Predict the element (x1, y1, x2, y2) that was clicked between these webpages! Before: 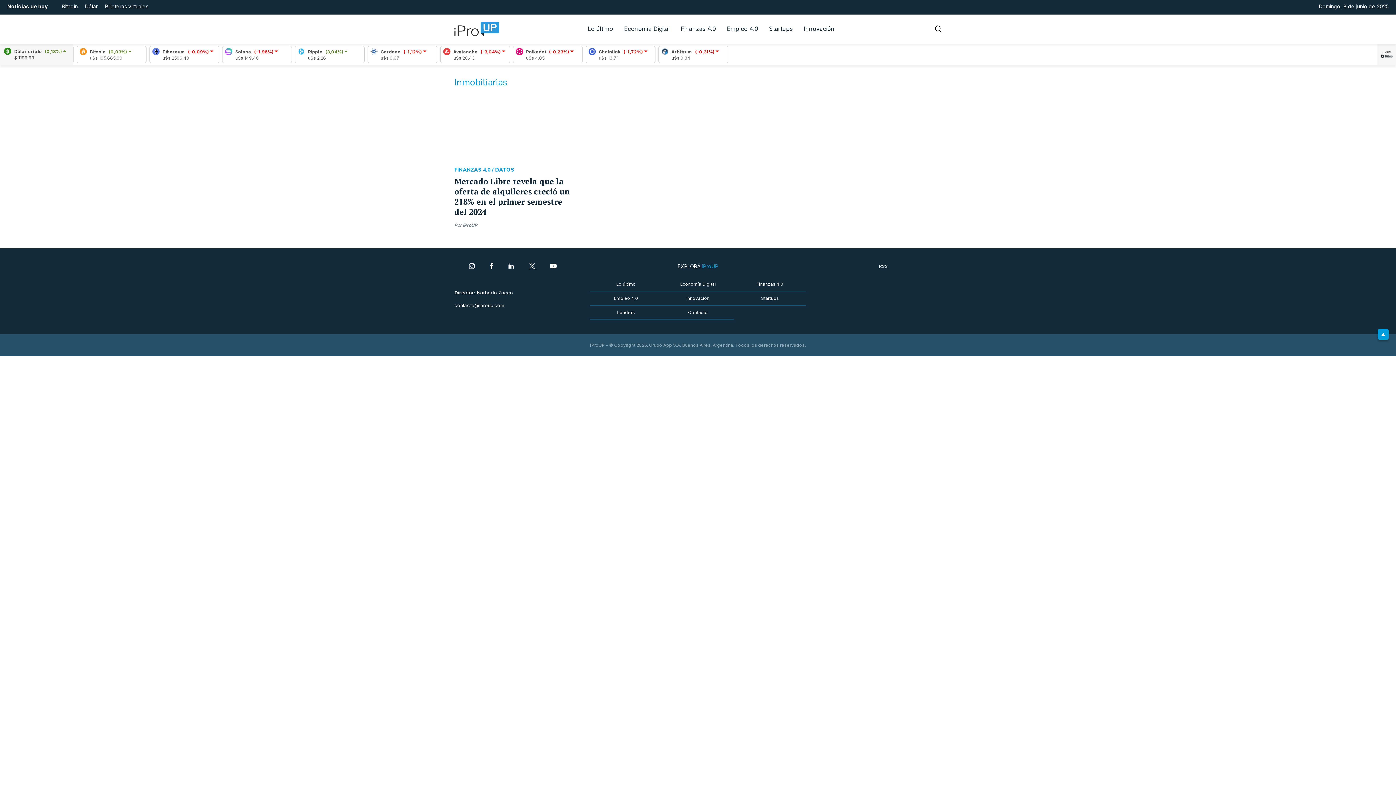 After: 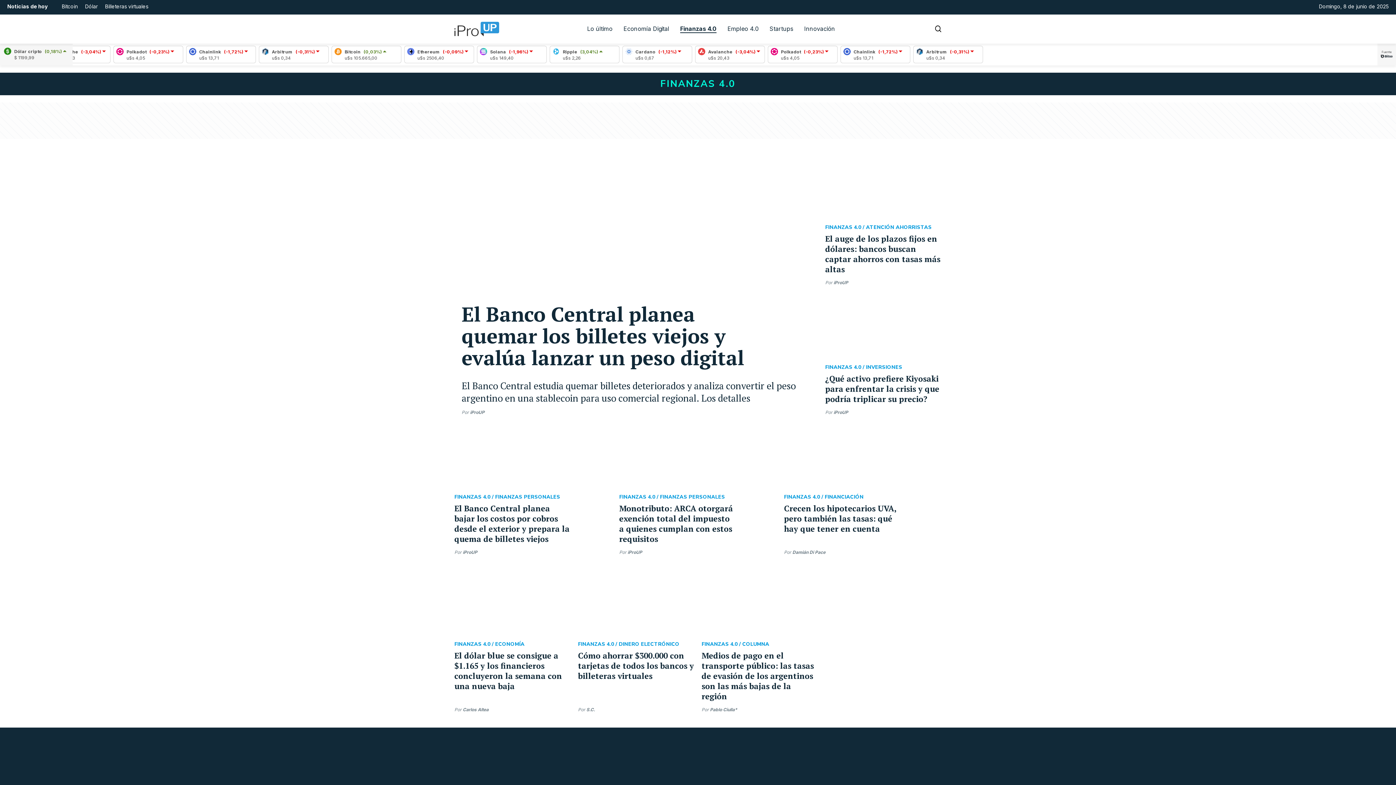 Action: label: Finanzas 4.0 bbox: (734, 277, 806, 291)